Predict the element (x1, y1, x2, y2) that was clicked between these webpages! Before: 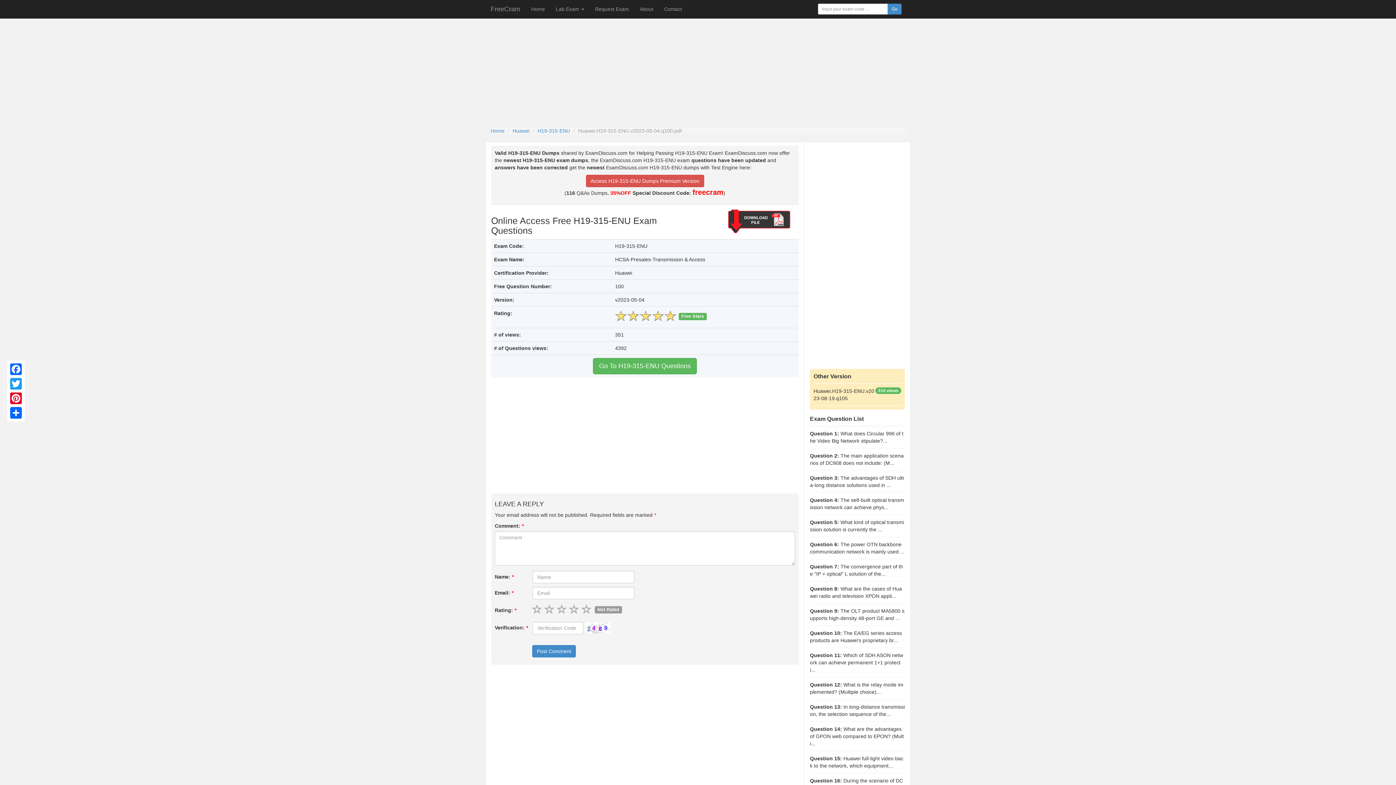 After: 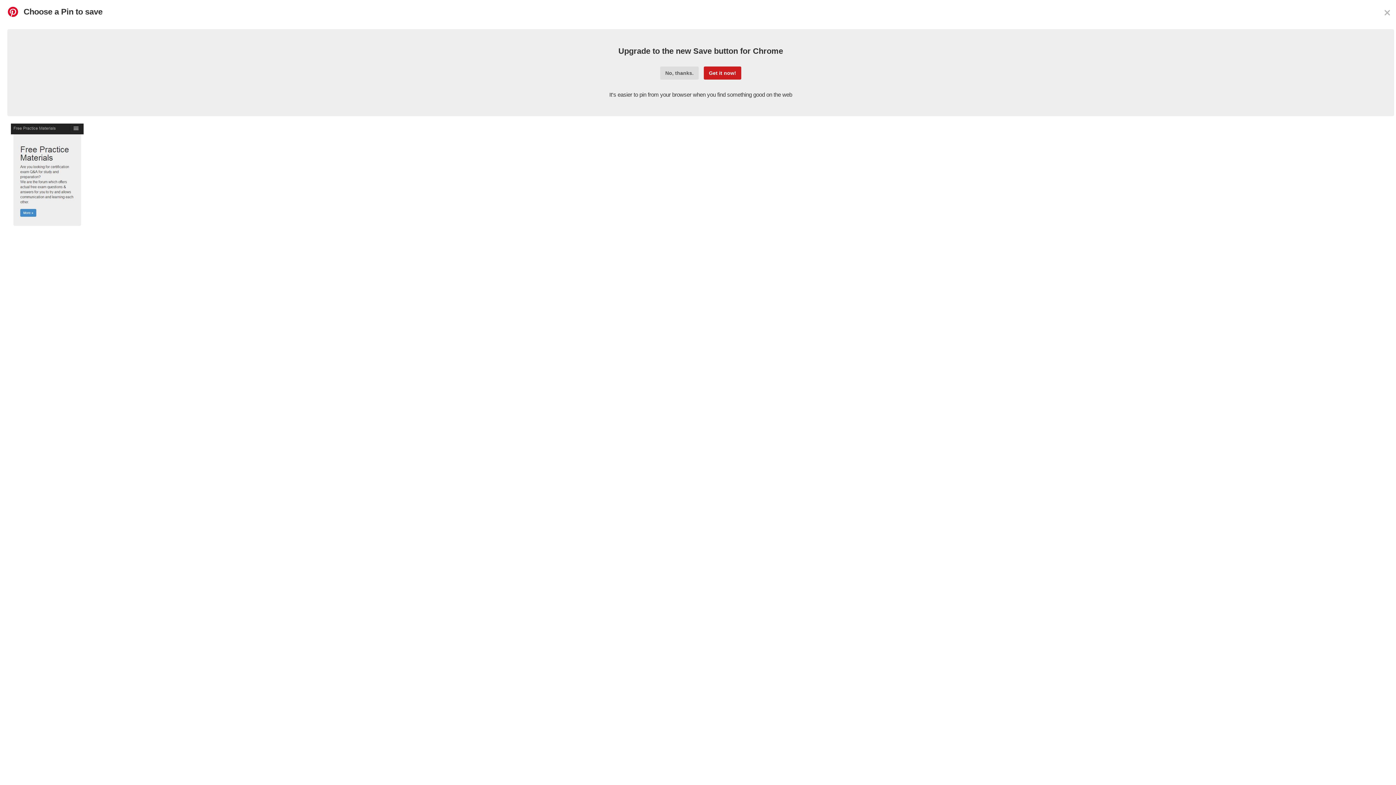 Action: label: Pinterest bbox: (8, 391, 23, 405)